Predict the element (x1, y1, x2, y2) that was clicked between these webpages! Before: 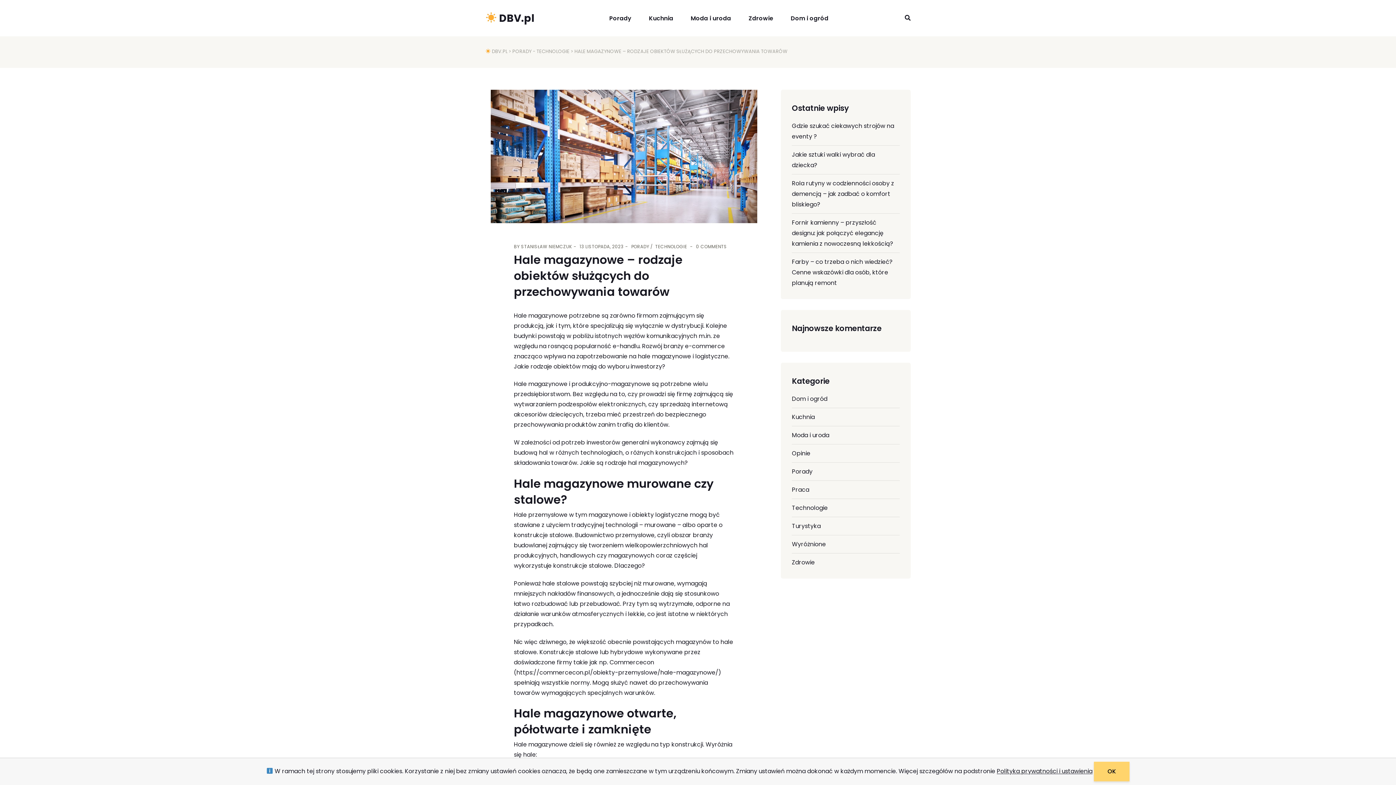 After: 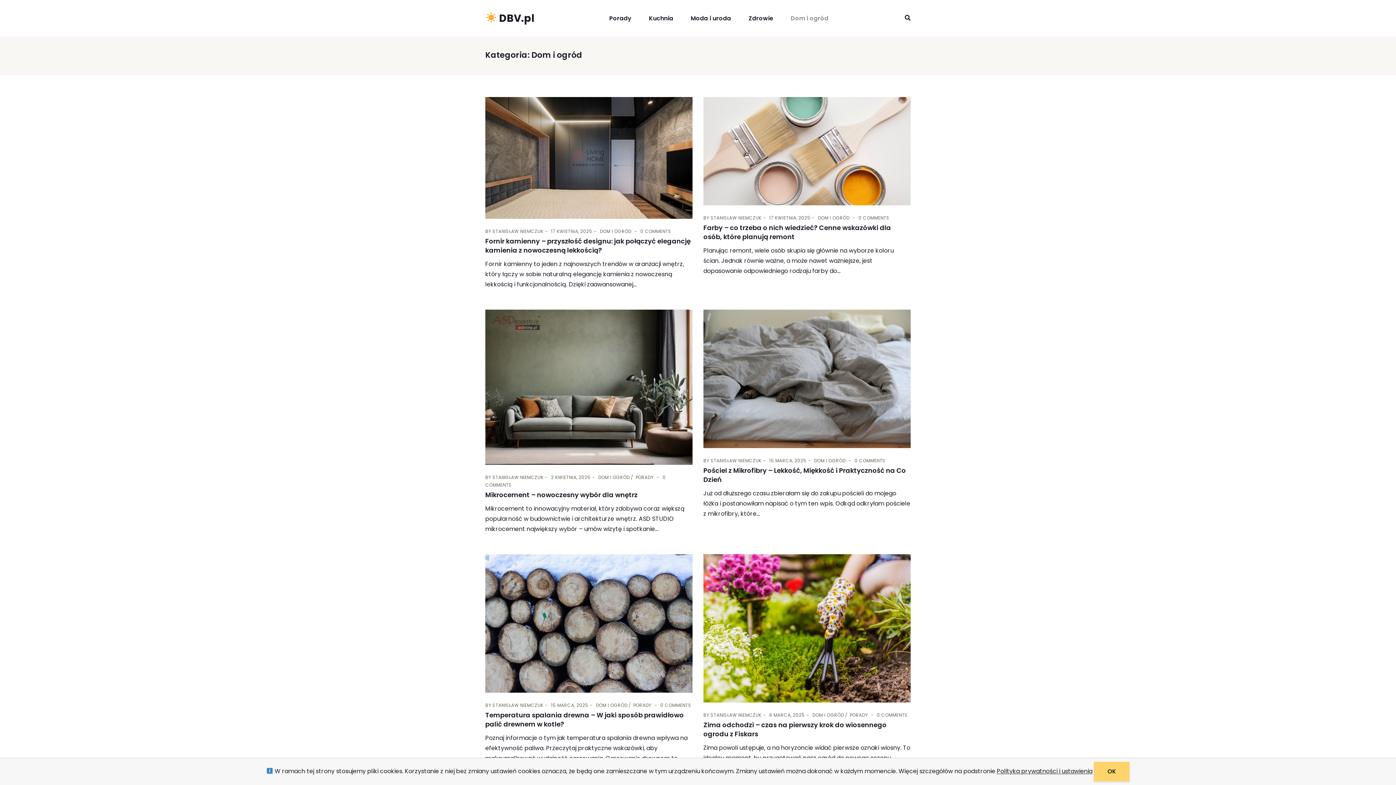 Action: bbox: (792, 394, 827, 403) label: Dom i ogród